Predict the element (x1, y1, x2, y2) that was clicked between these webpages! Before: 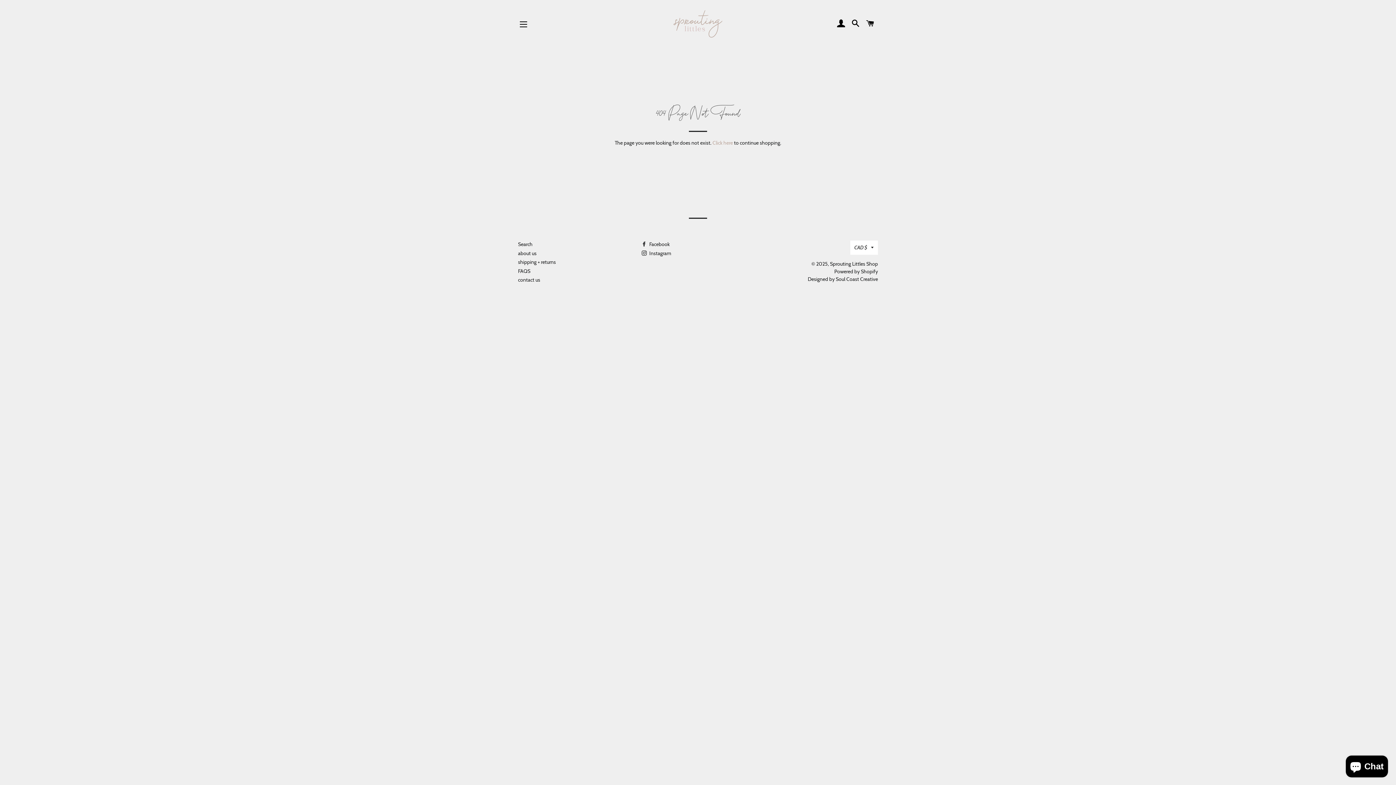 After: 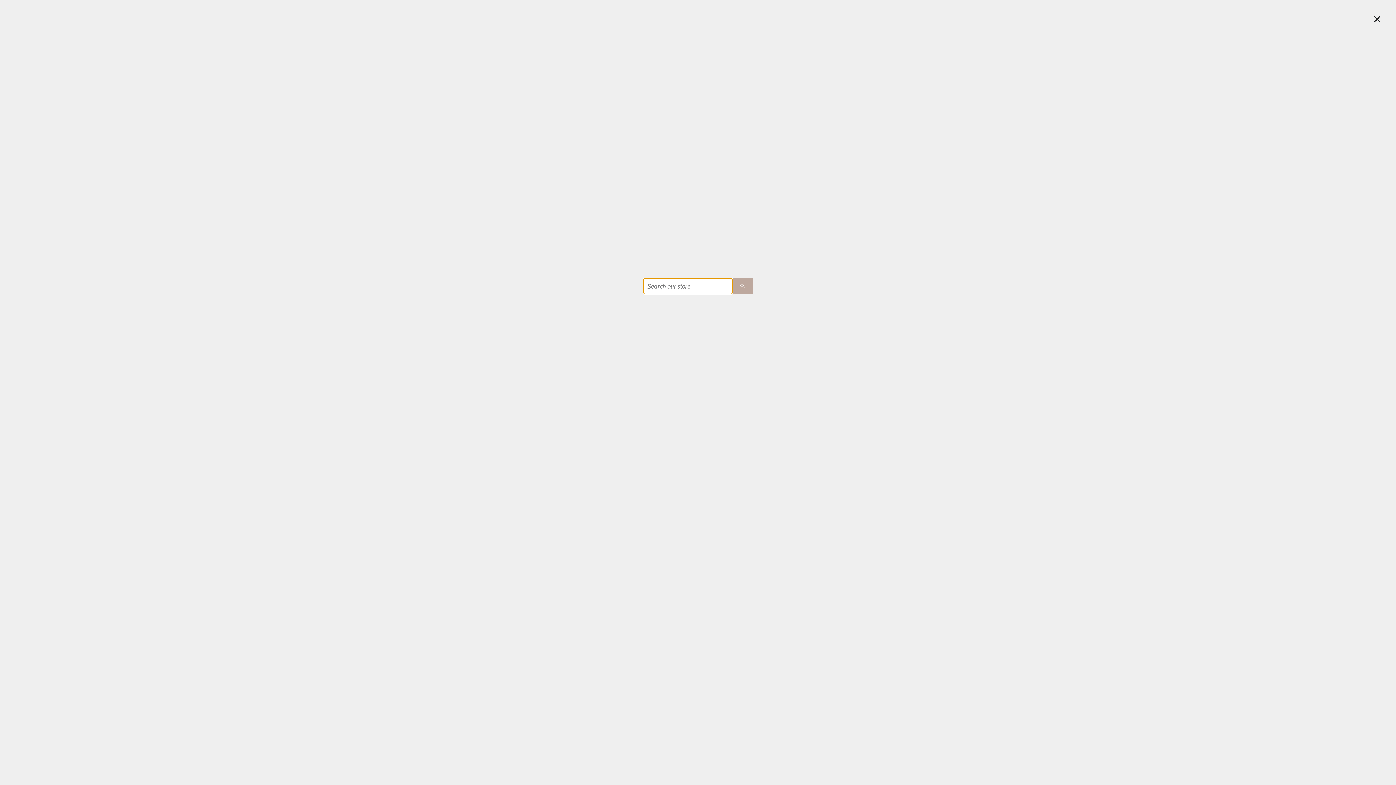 Action: label: Search bbox: (849, 12, 862, 35)